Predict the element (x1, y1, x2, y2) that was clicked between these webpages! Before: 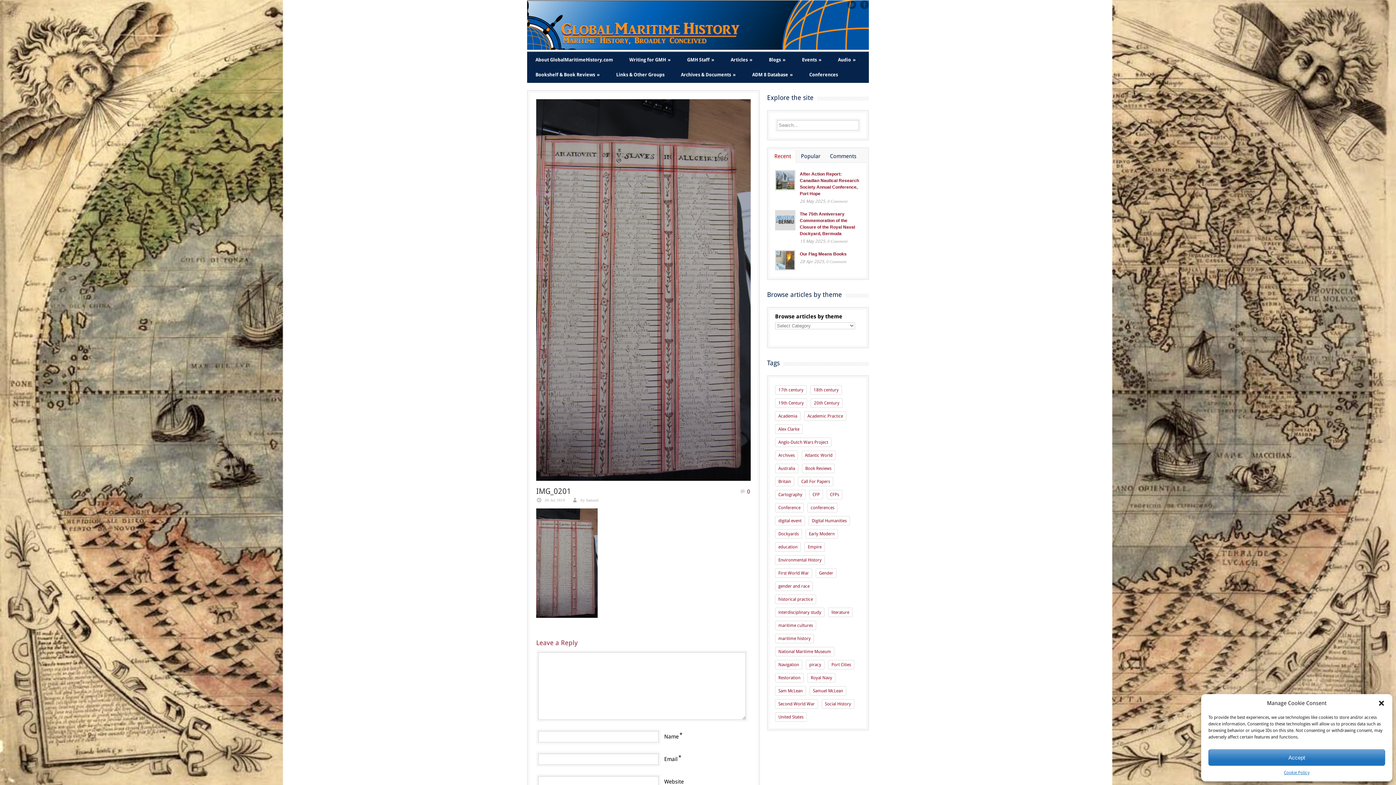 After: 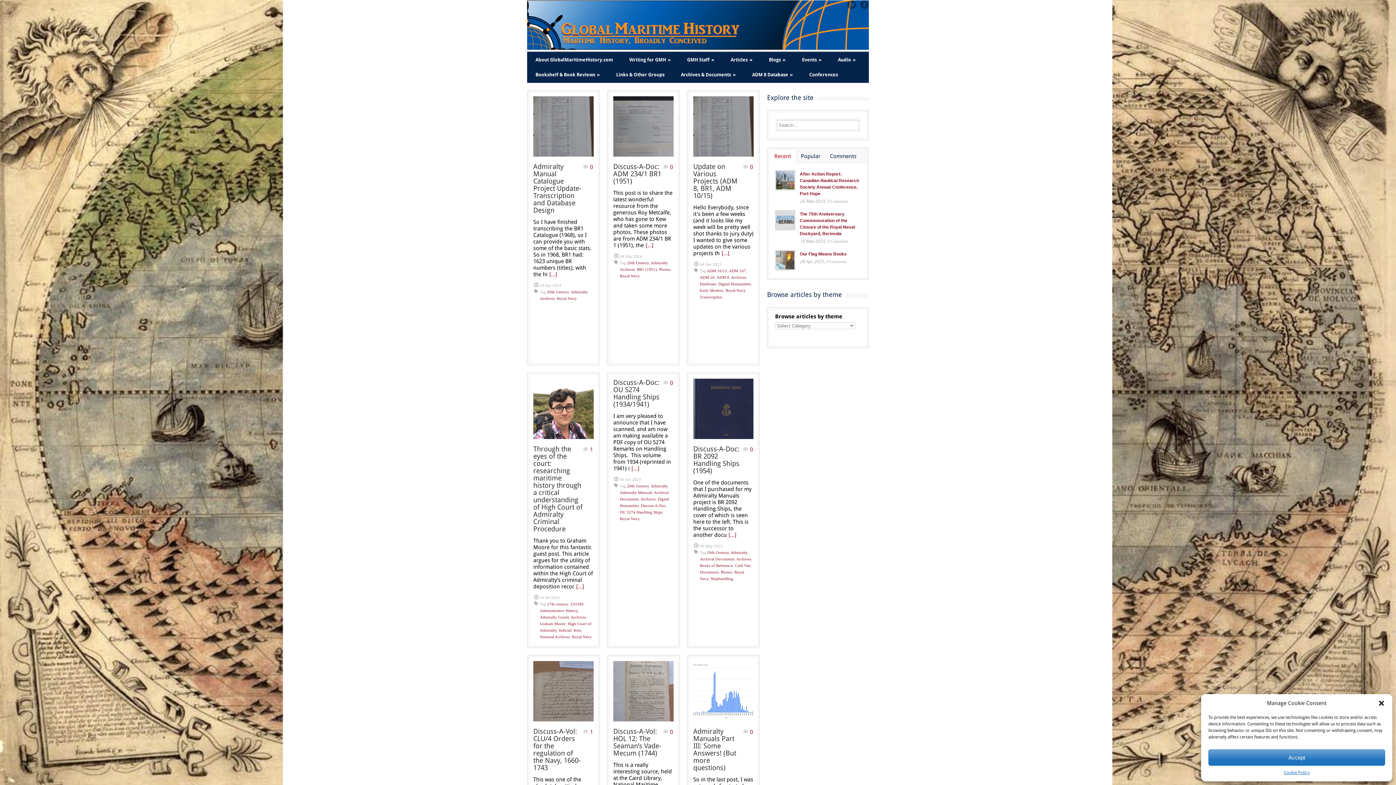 Action: bbox: (775, 451, 798, 460) label: Archives (68 items)